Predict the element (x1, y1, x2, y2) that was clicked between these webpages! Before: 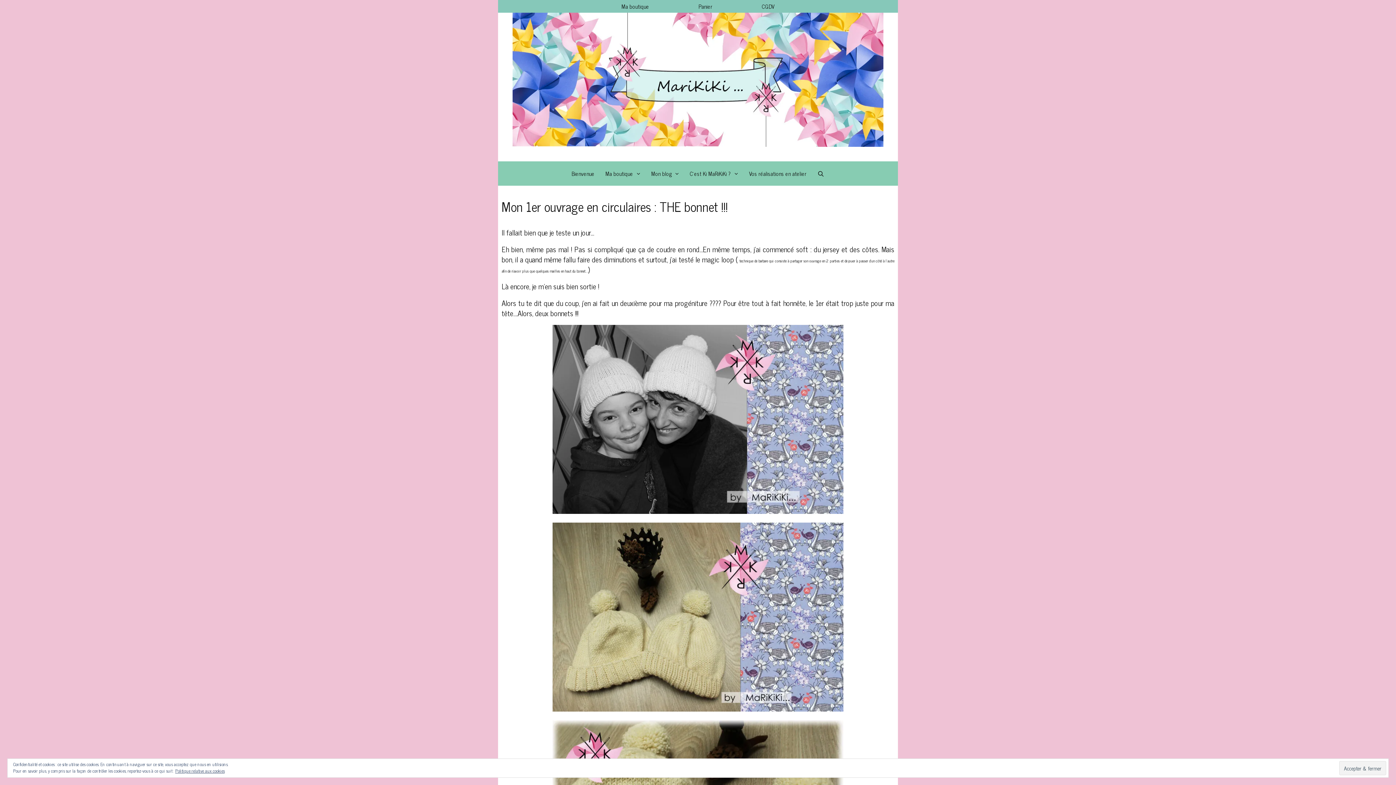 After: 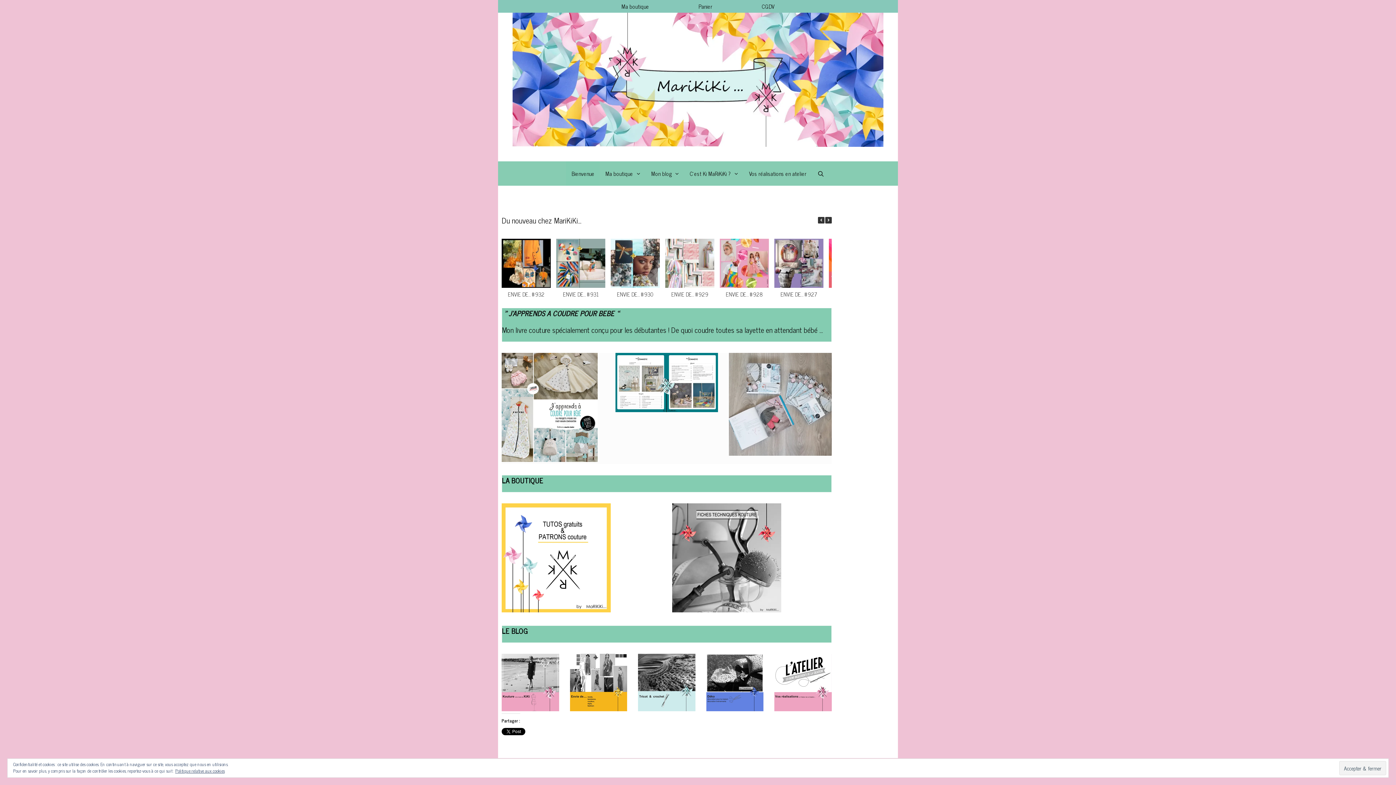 Action: label: Bienvenue bbox: (566, 161, 600, 185)